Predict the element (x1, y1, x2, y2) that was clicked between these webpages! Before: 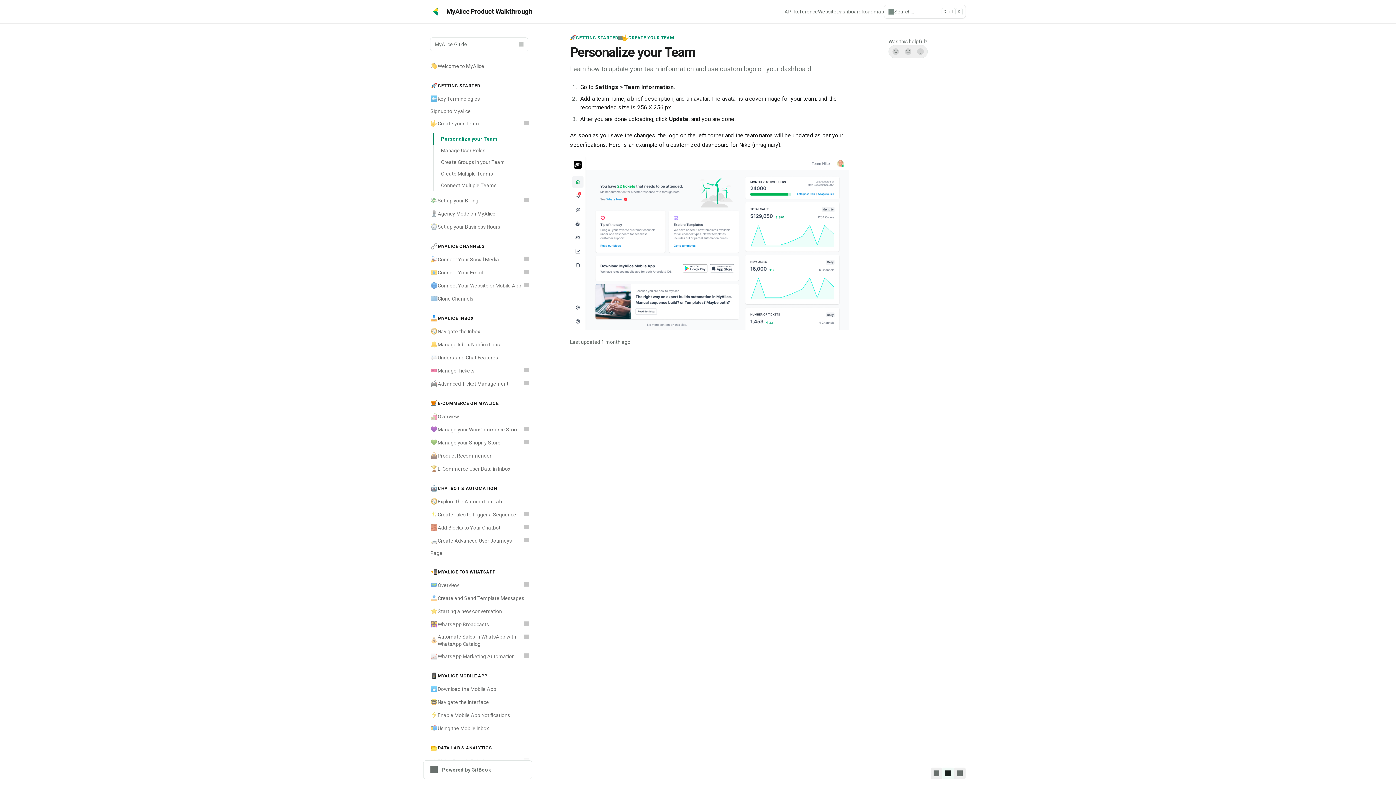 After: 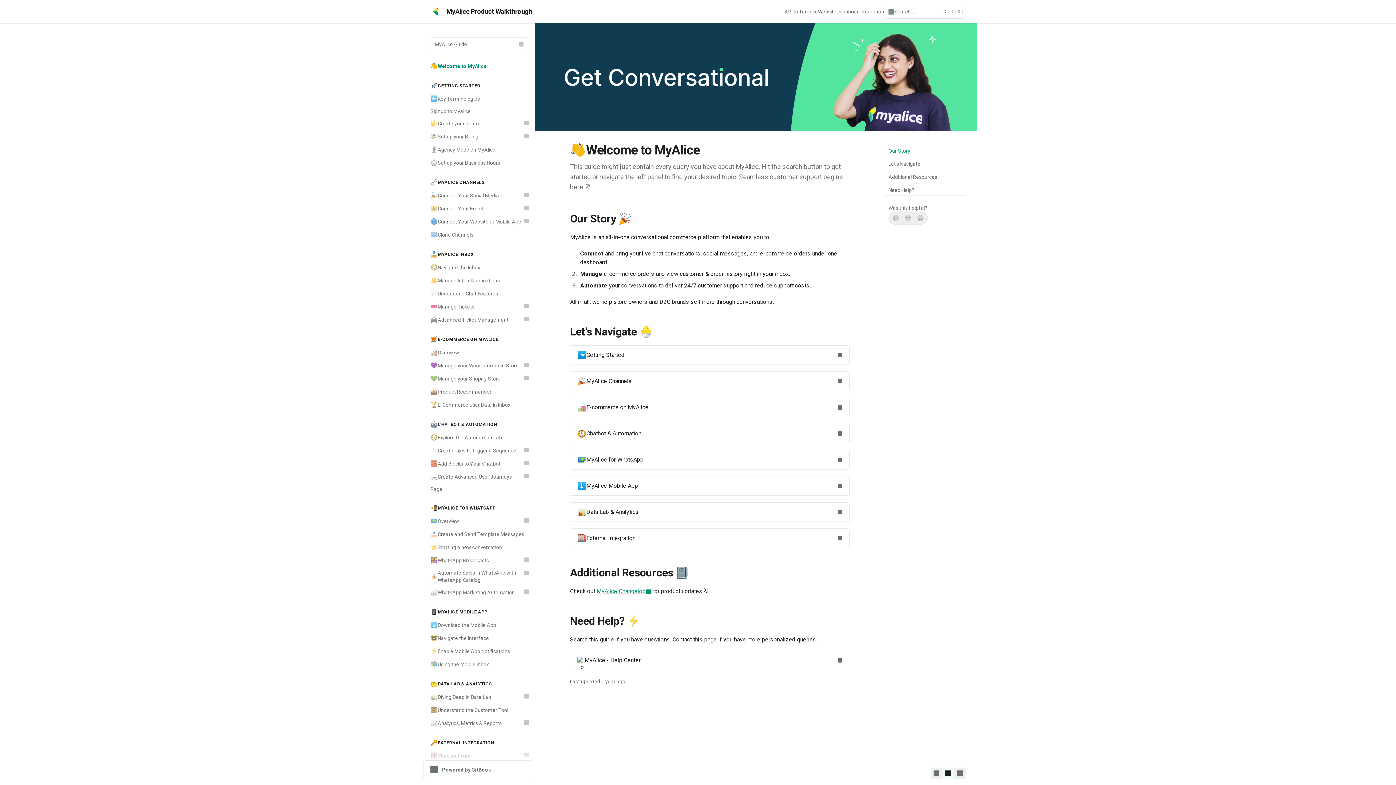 Action: bbox: (426, 59, 532, 72) label: 👋
Welcome to MyAlice